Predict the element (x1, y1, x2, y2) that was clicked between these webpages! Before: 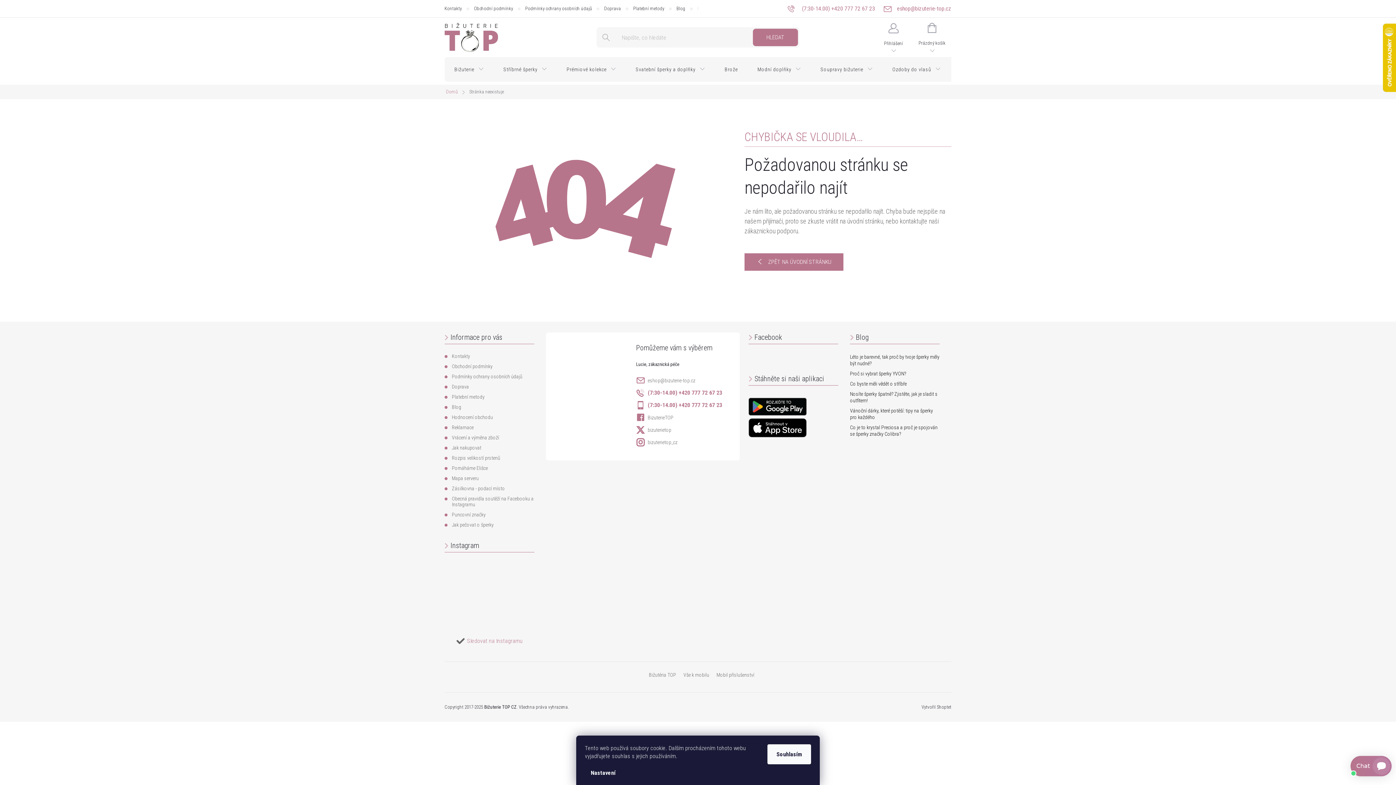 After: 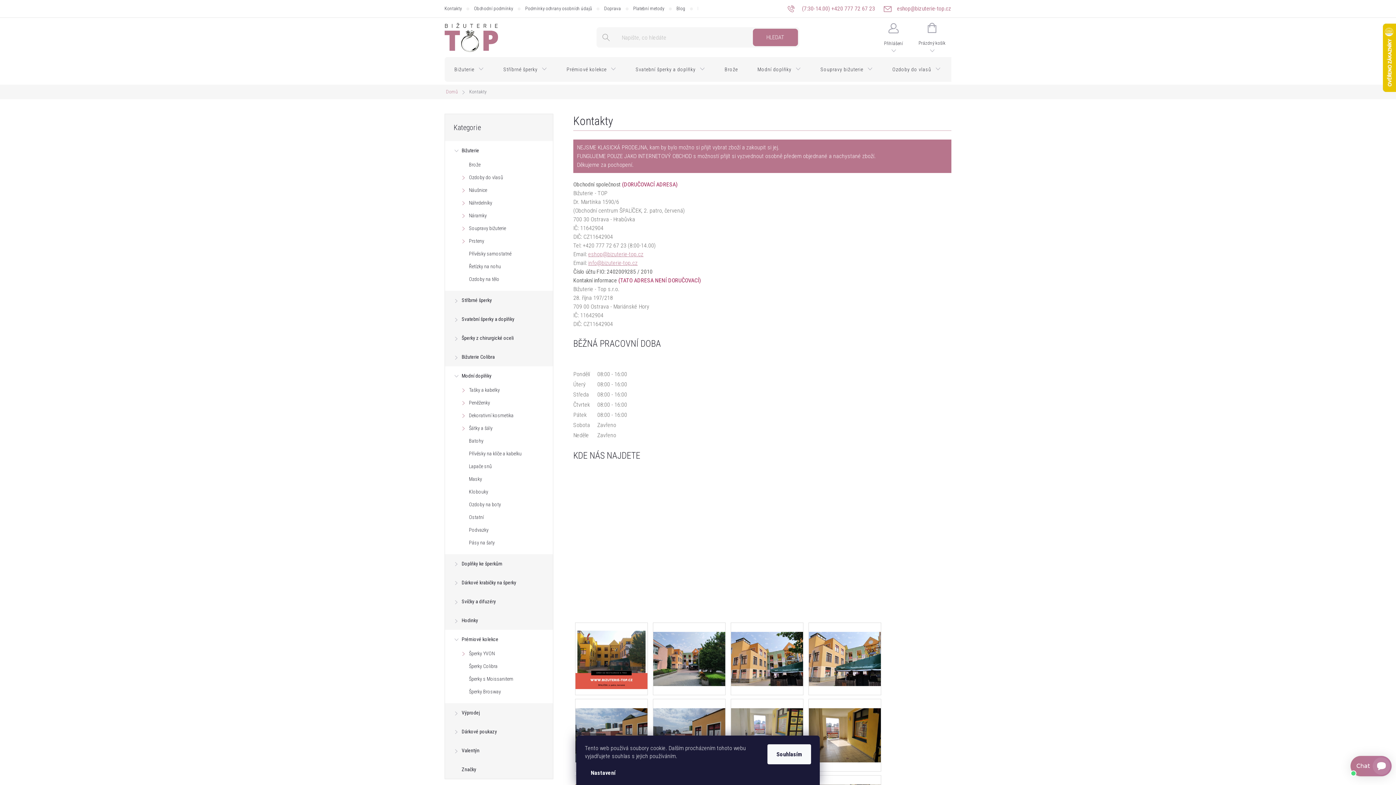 Action: bbox: (452, 353, 470, 359) label: Kontakty